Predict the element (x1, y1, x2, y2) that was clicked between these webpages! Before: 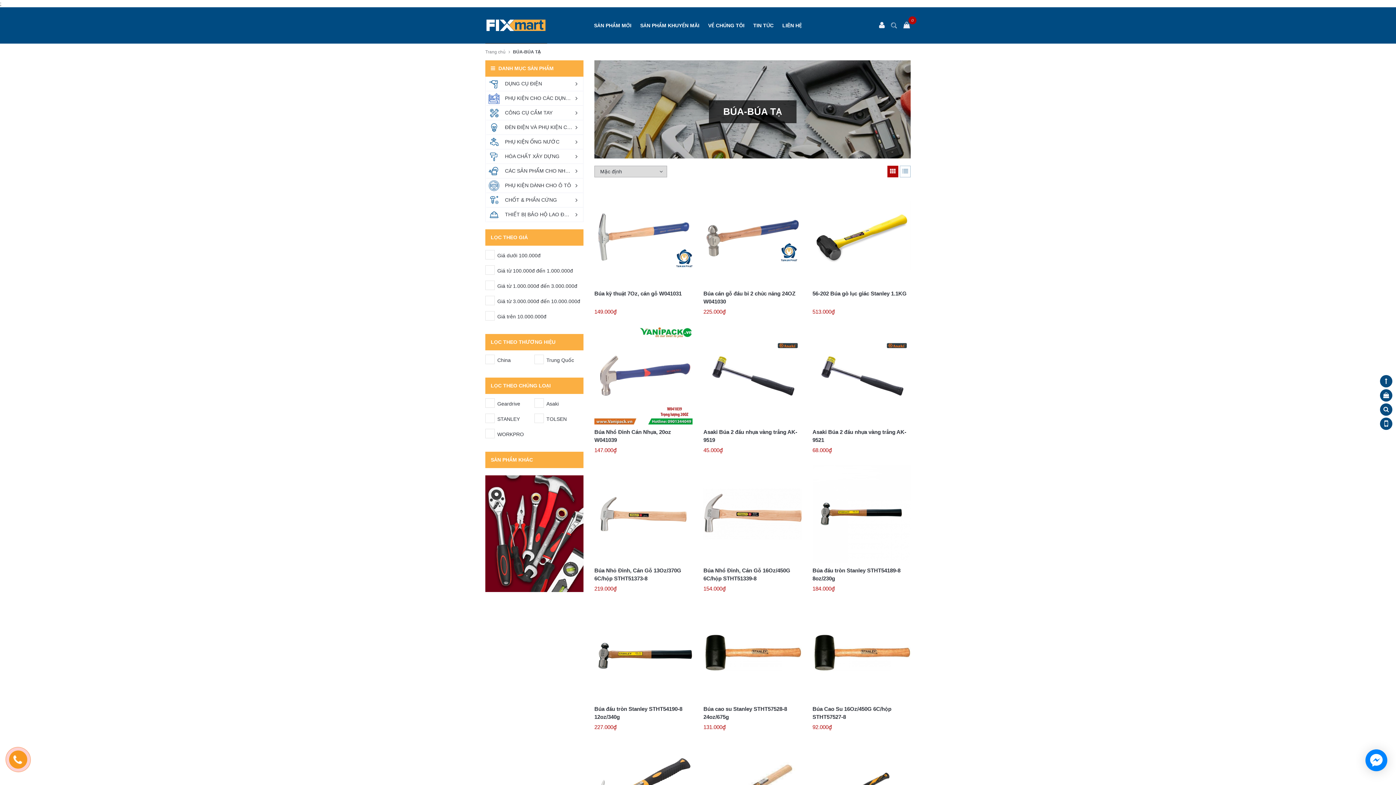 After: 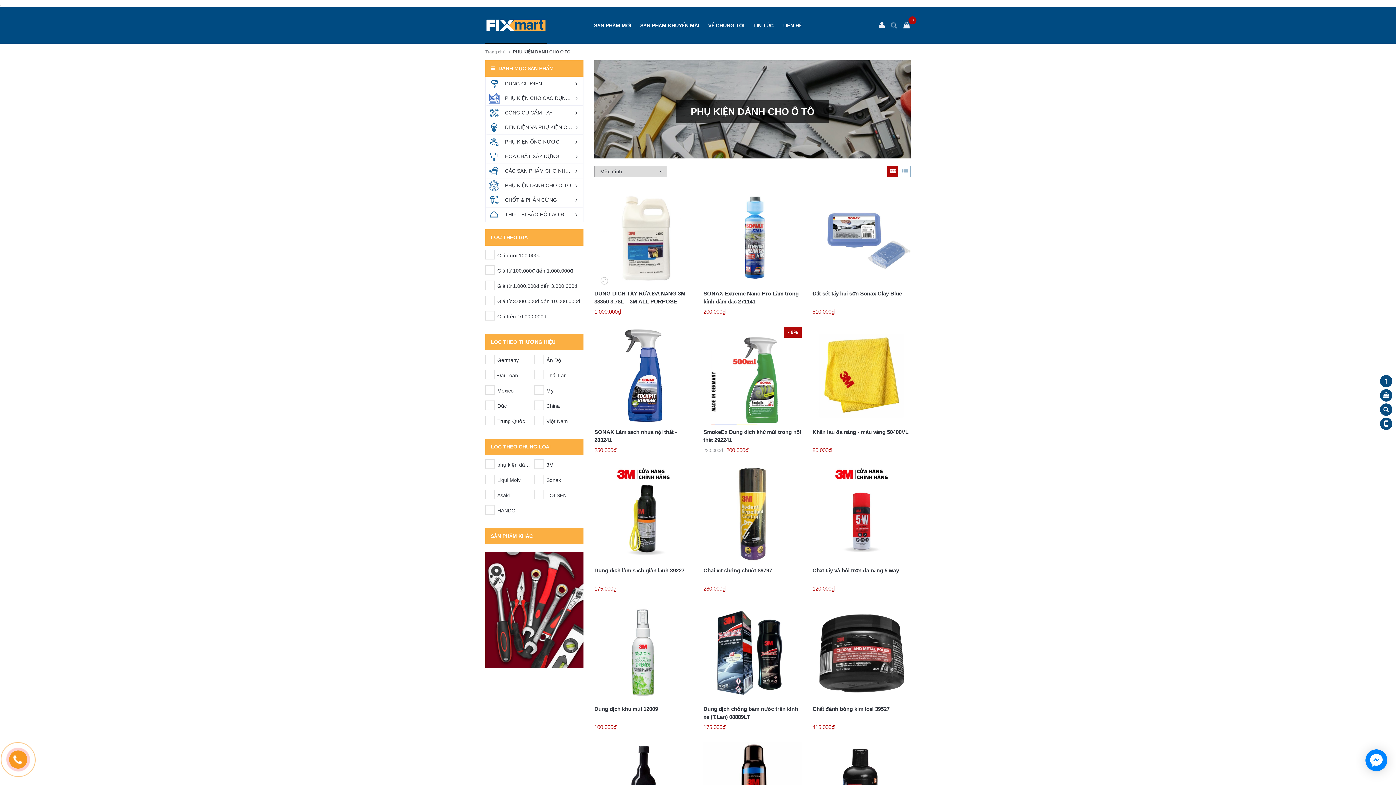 Action: bbox: (486, 178, 583, 192) label: PHỤ KIỆN DÀNH CHO Ô TÔ